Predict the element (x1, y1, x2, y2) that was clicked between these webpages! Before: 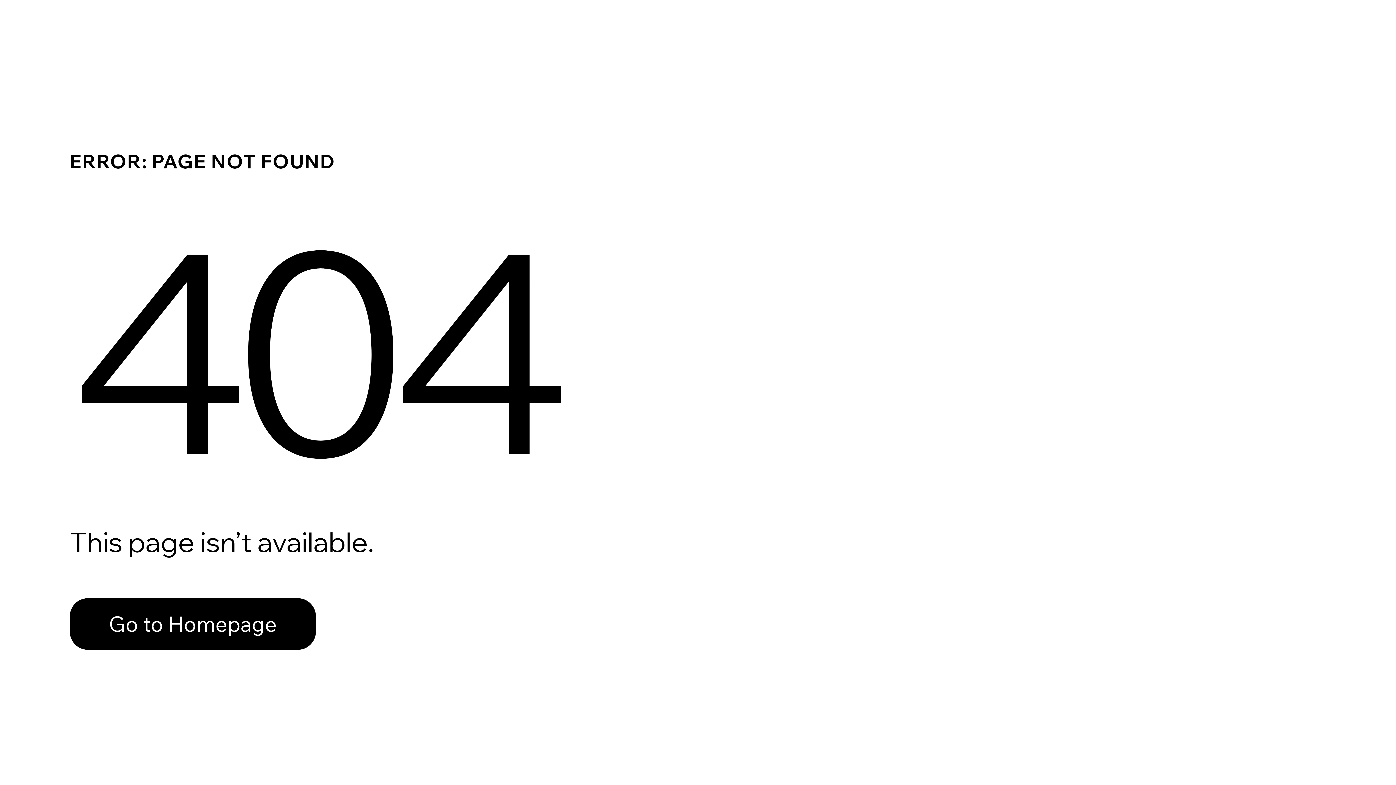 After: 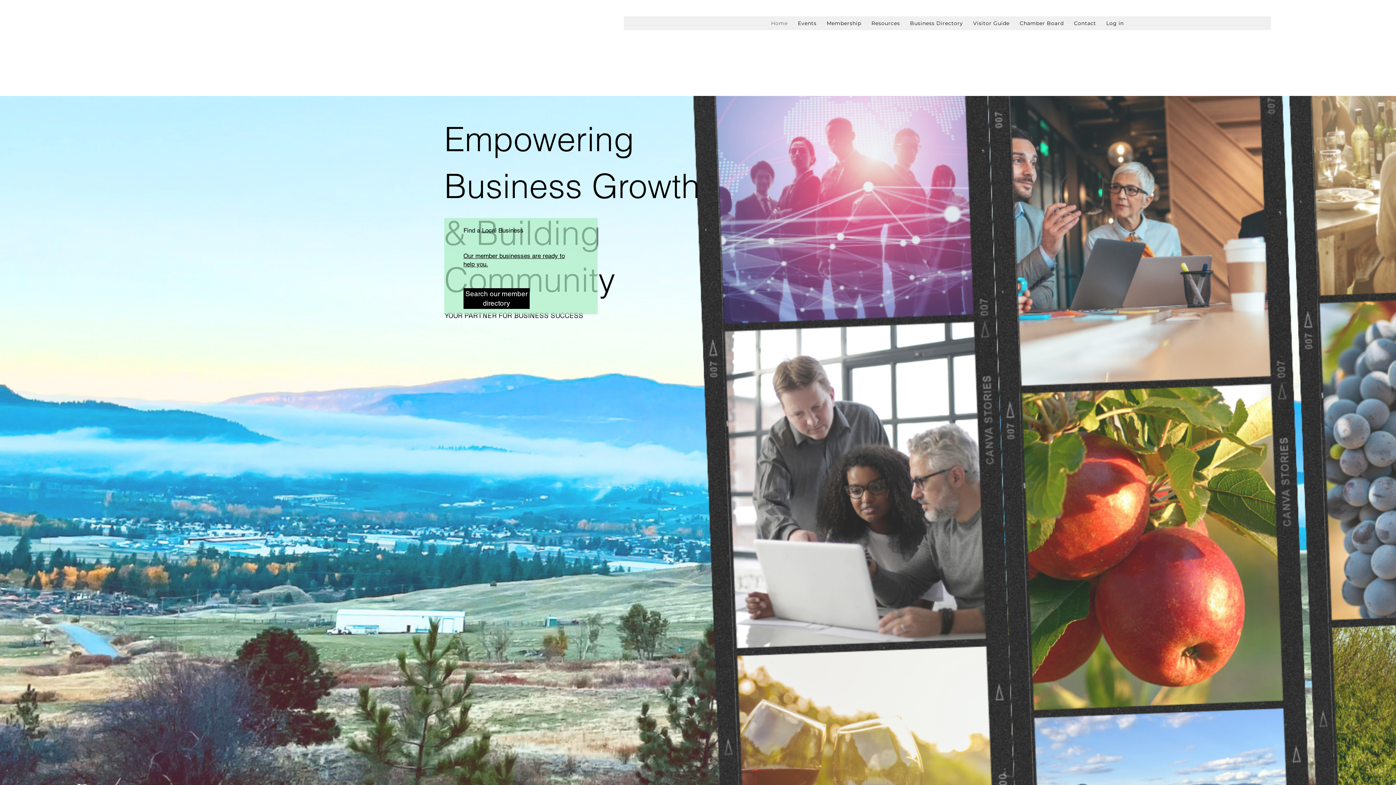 Action: label: Go to Homepage bbox: (69, 582, 768, 659)